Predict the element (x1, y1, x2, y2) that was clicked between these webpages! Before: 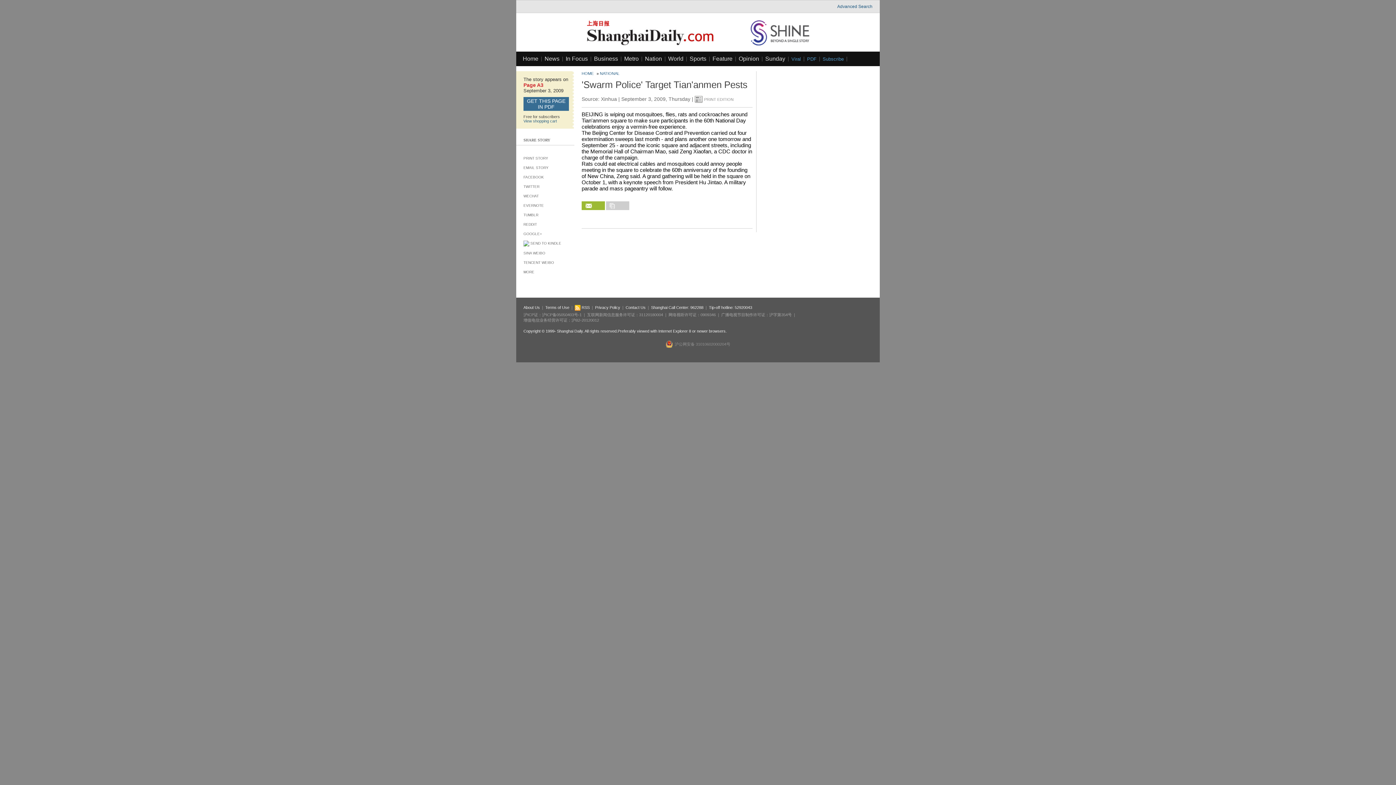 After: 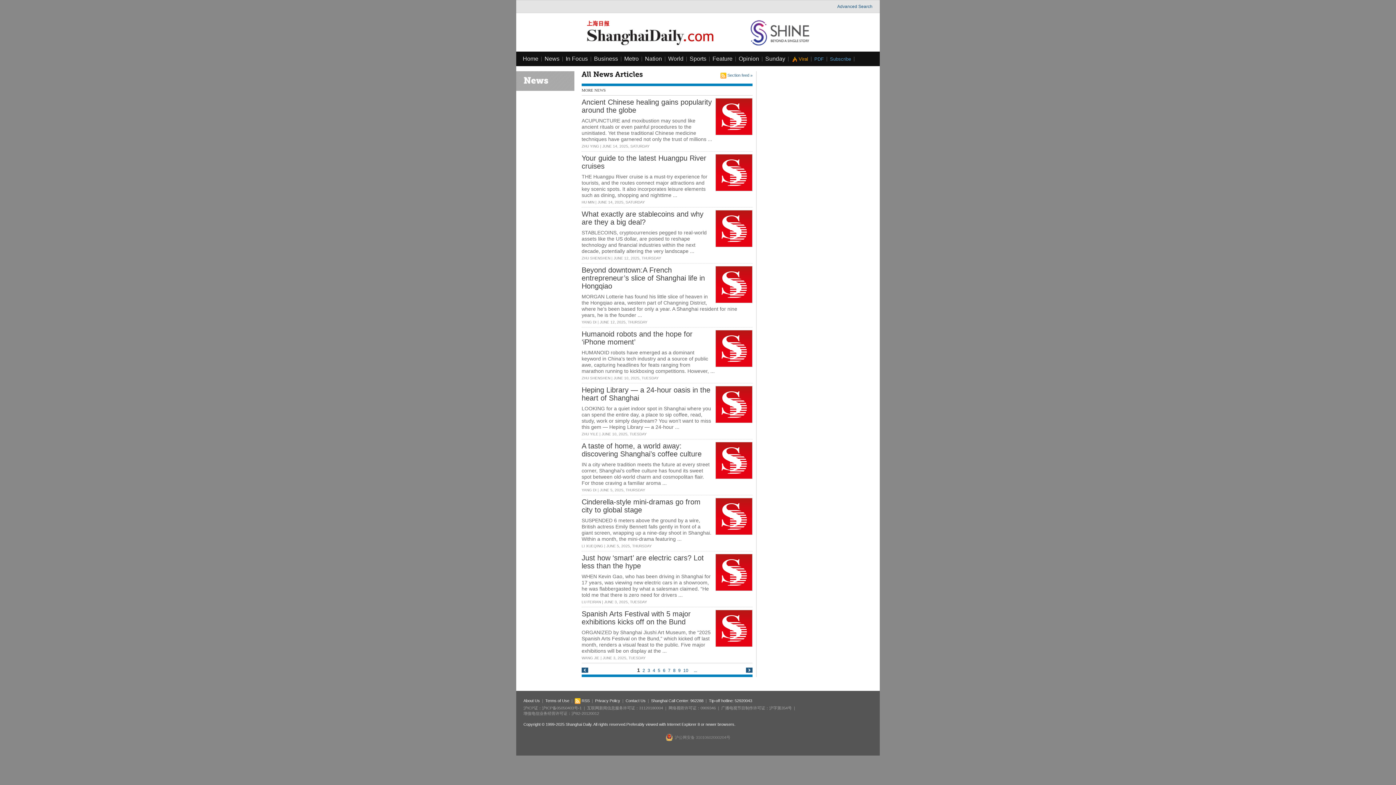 Action: bbox: (544, 55, 559, 61) label: News